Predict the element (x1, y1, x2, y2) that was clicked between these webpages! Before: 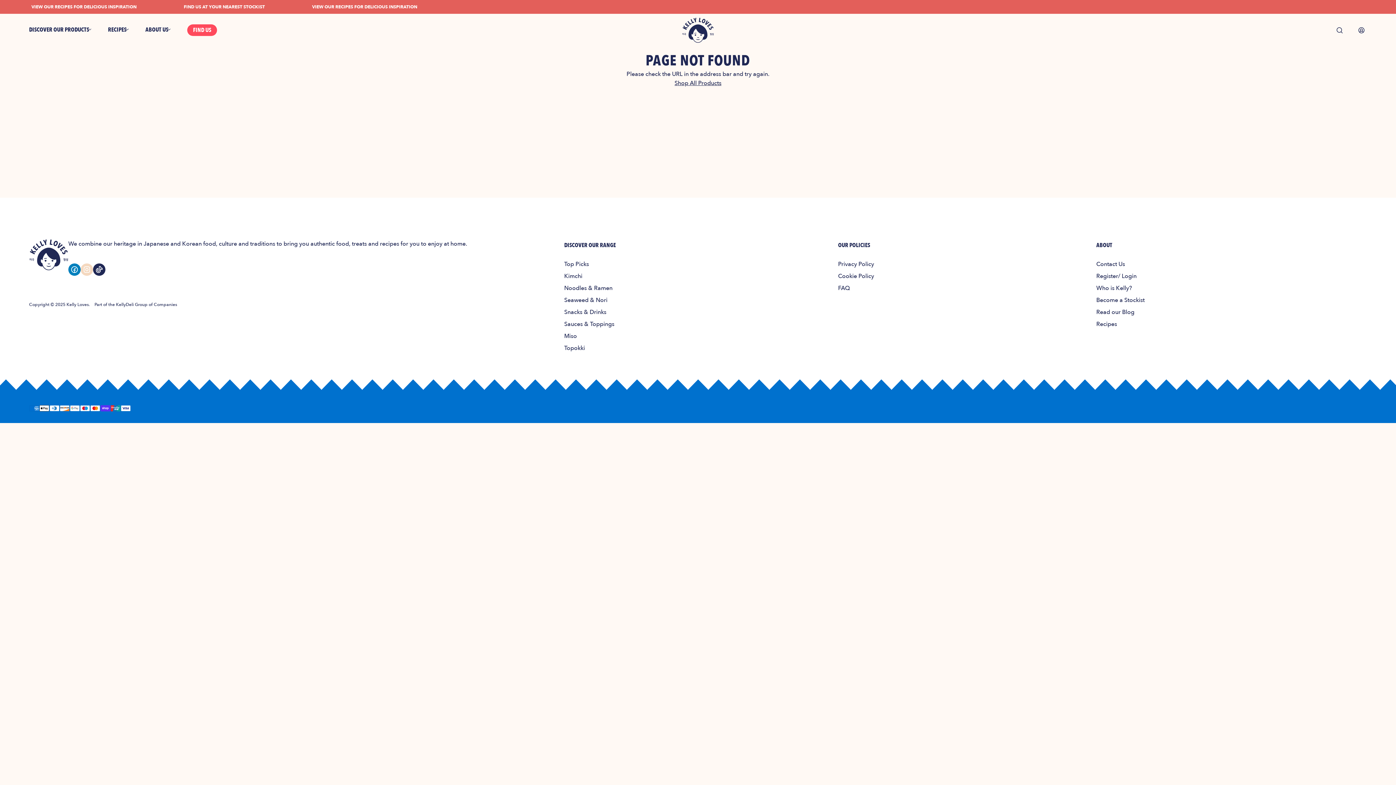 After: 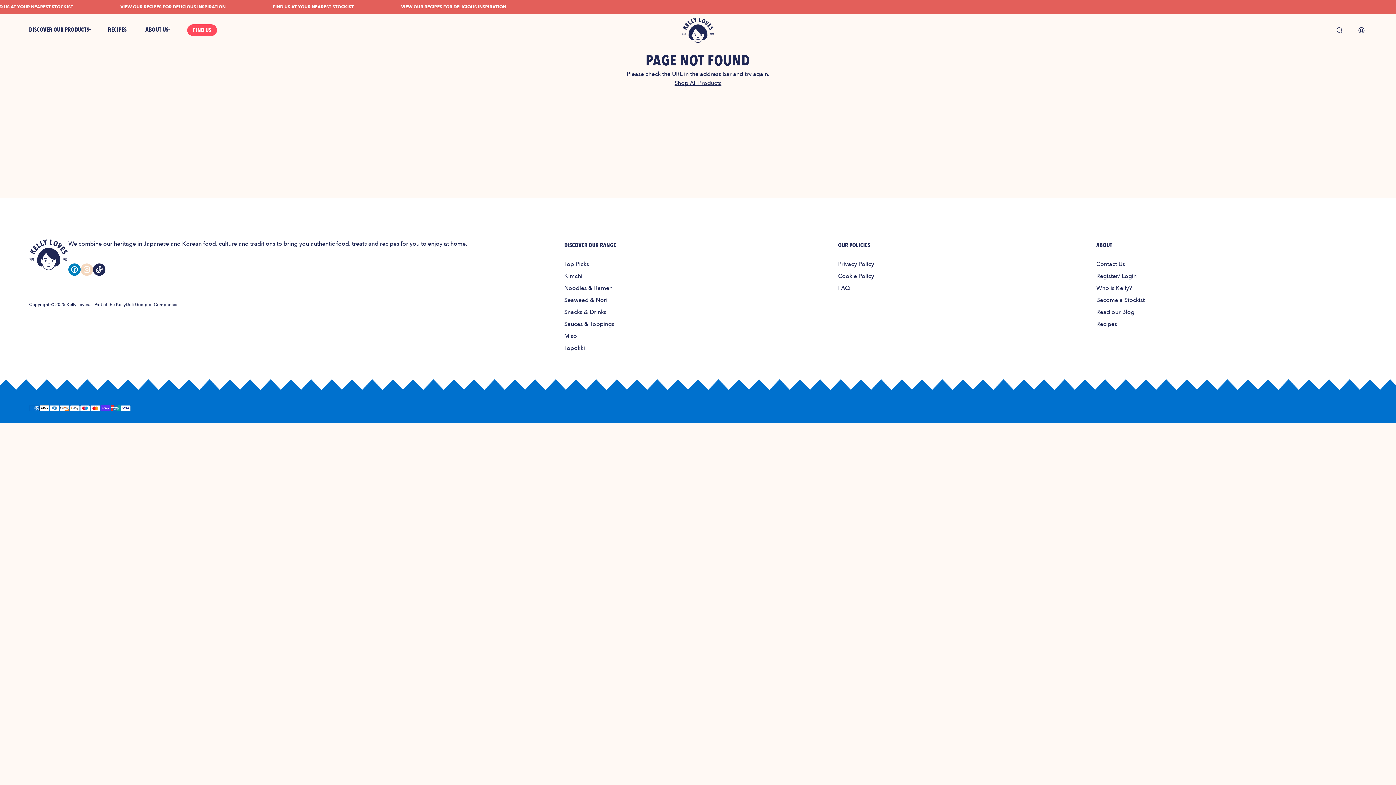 Action: bbox: (80, 263, 93, 276) label: Find Kelly Loves on Instagram